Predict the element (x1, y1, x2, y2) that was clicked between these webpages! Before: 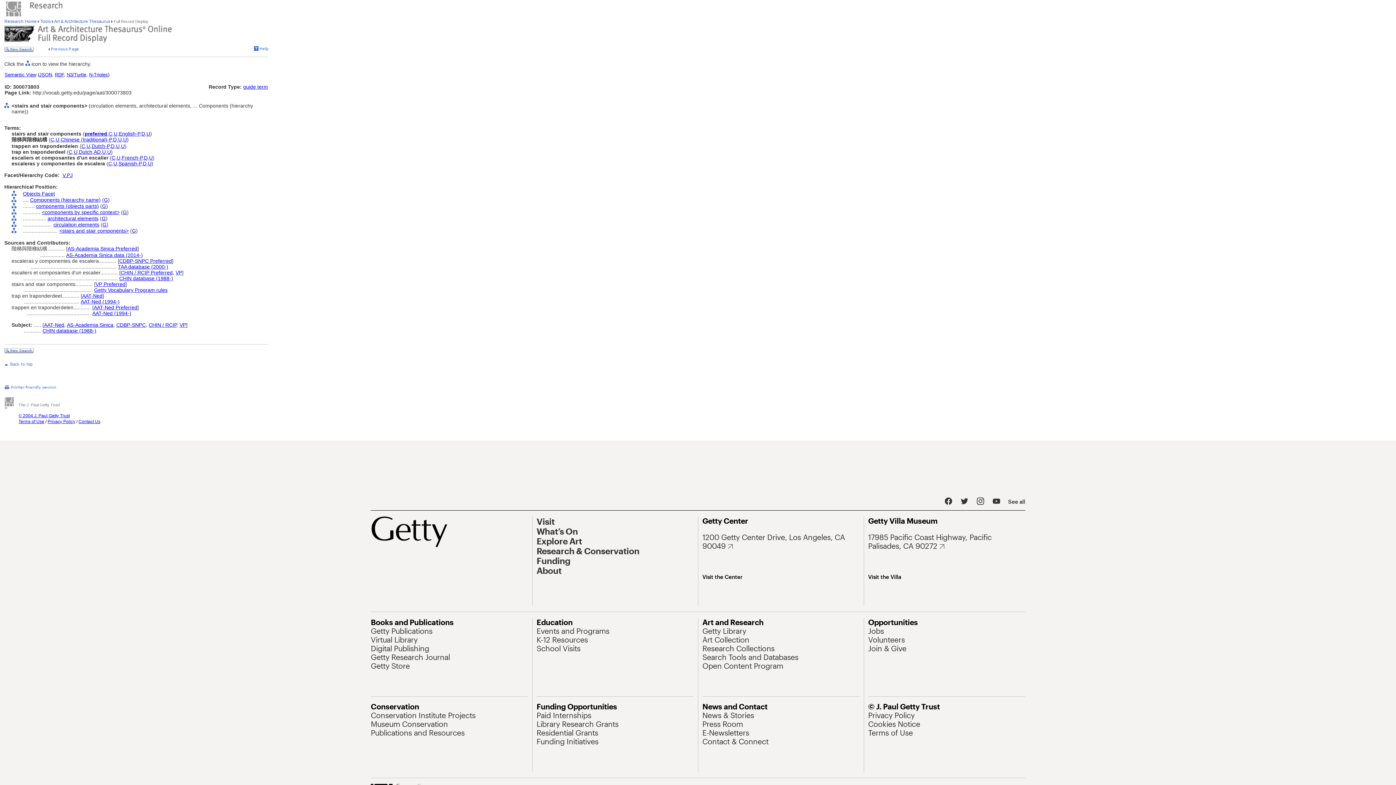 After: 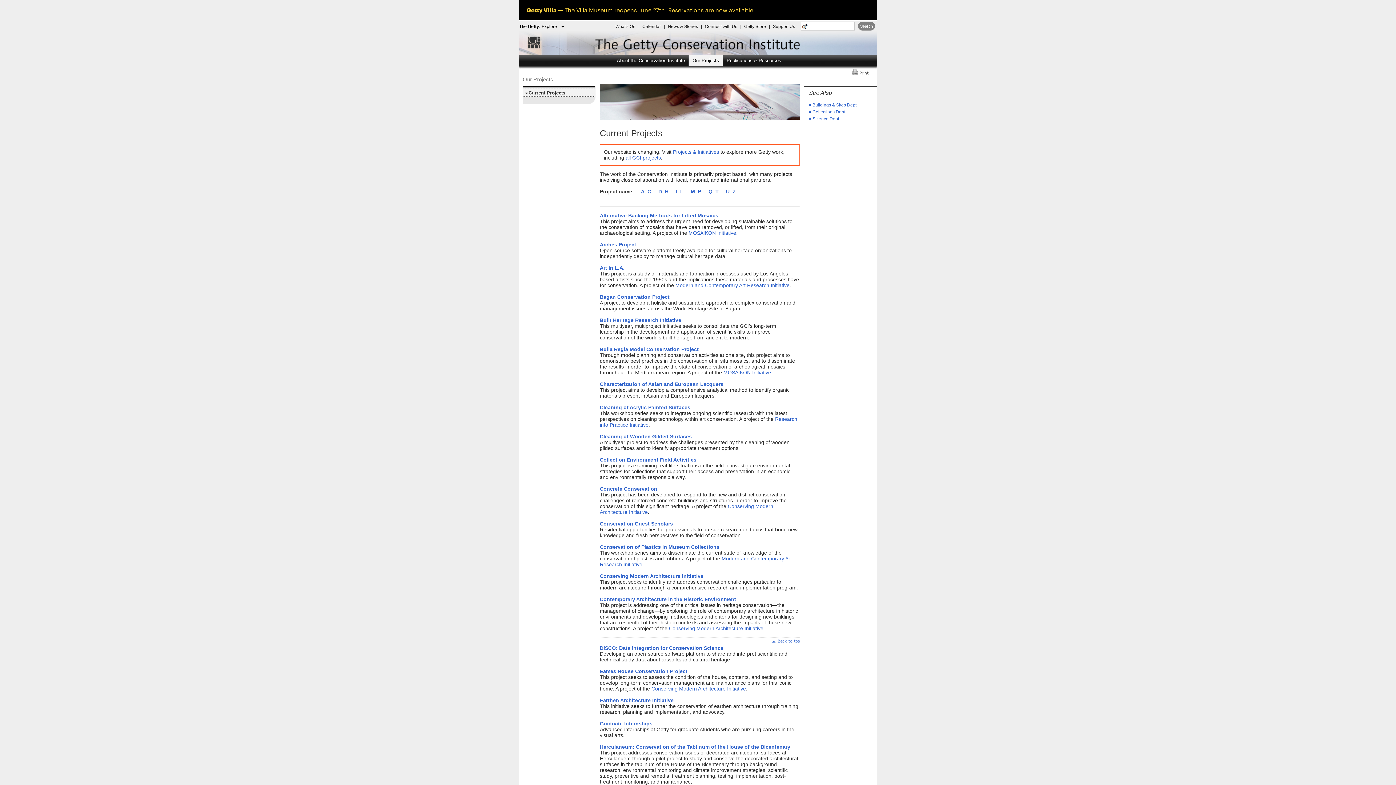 Action: label: Conservation Institute Projects bbox: (370, 711, 475, 720)